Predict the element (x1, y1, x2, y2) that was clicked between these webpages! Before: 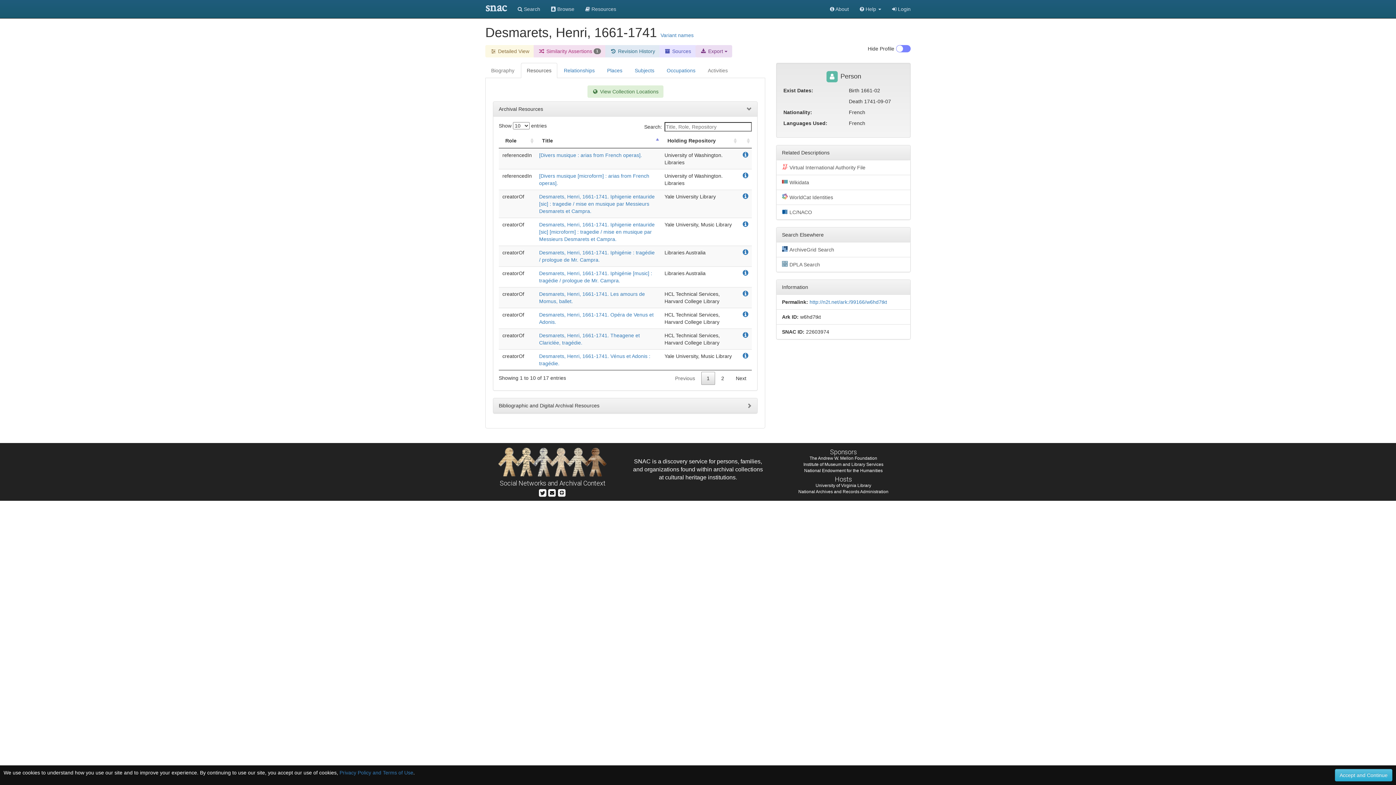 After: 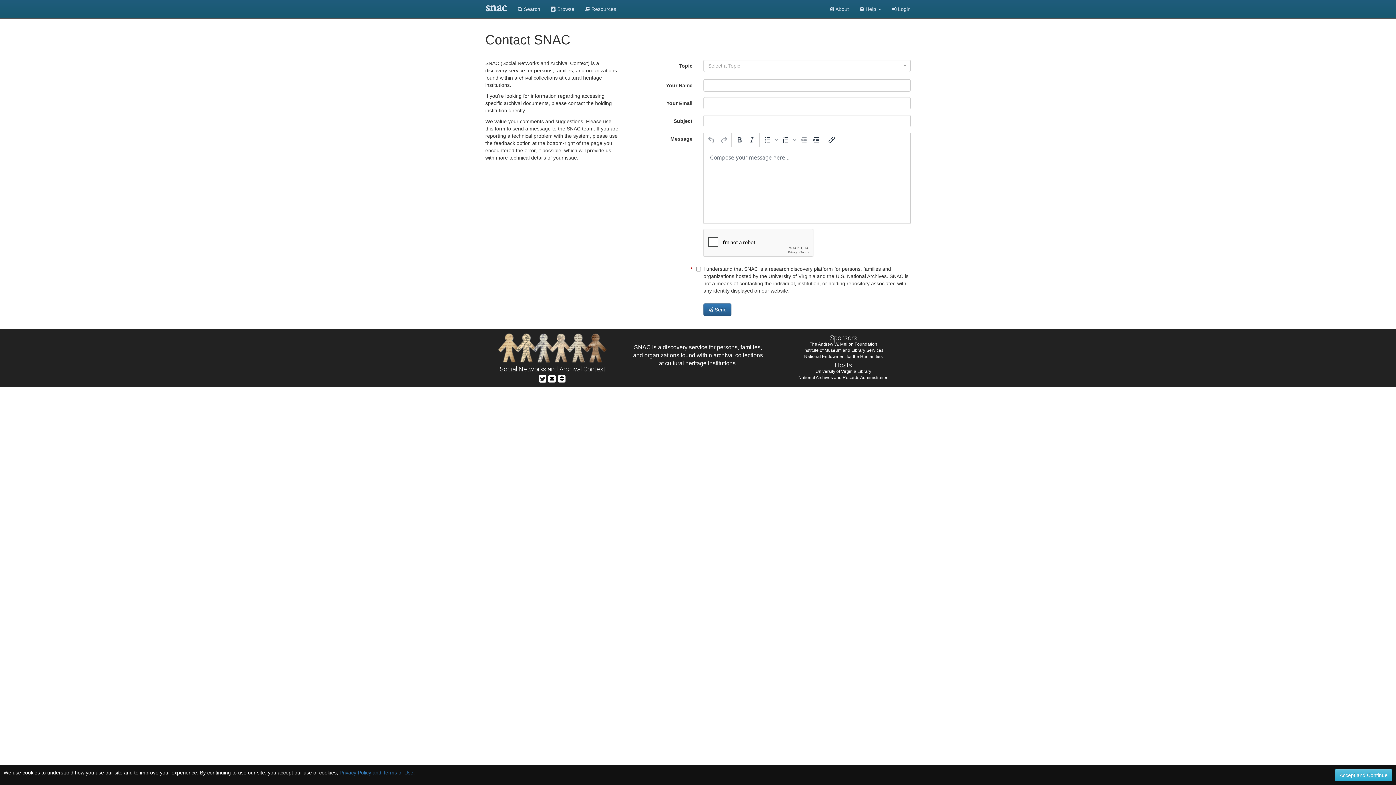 Action: bbox: (547, 490, 556, 495)